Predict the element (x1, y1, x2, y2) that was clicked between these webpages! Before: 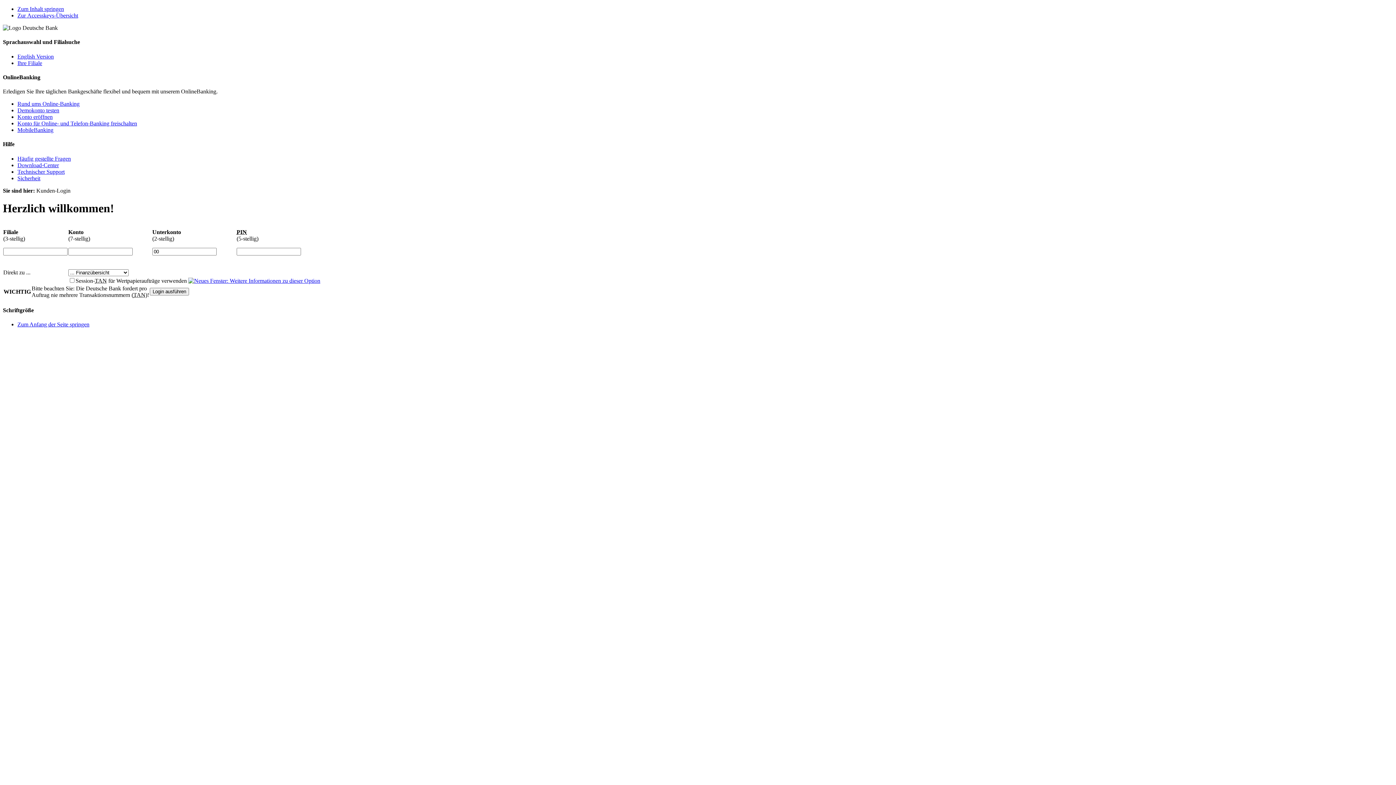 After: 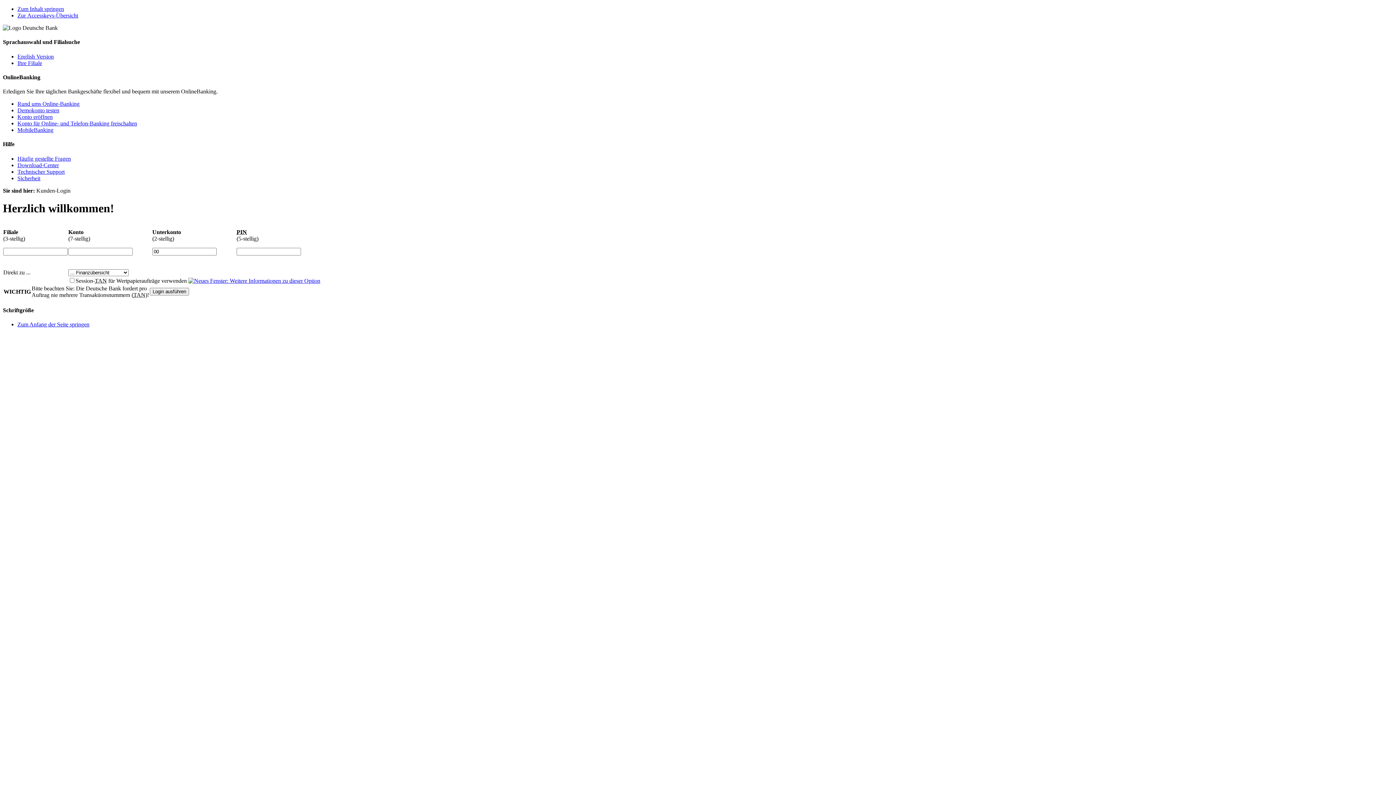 Action: label: Zur Accesskeys-Übersicht bbox: (17, 12, 78, 18)